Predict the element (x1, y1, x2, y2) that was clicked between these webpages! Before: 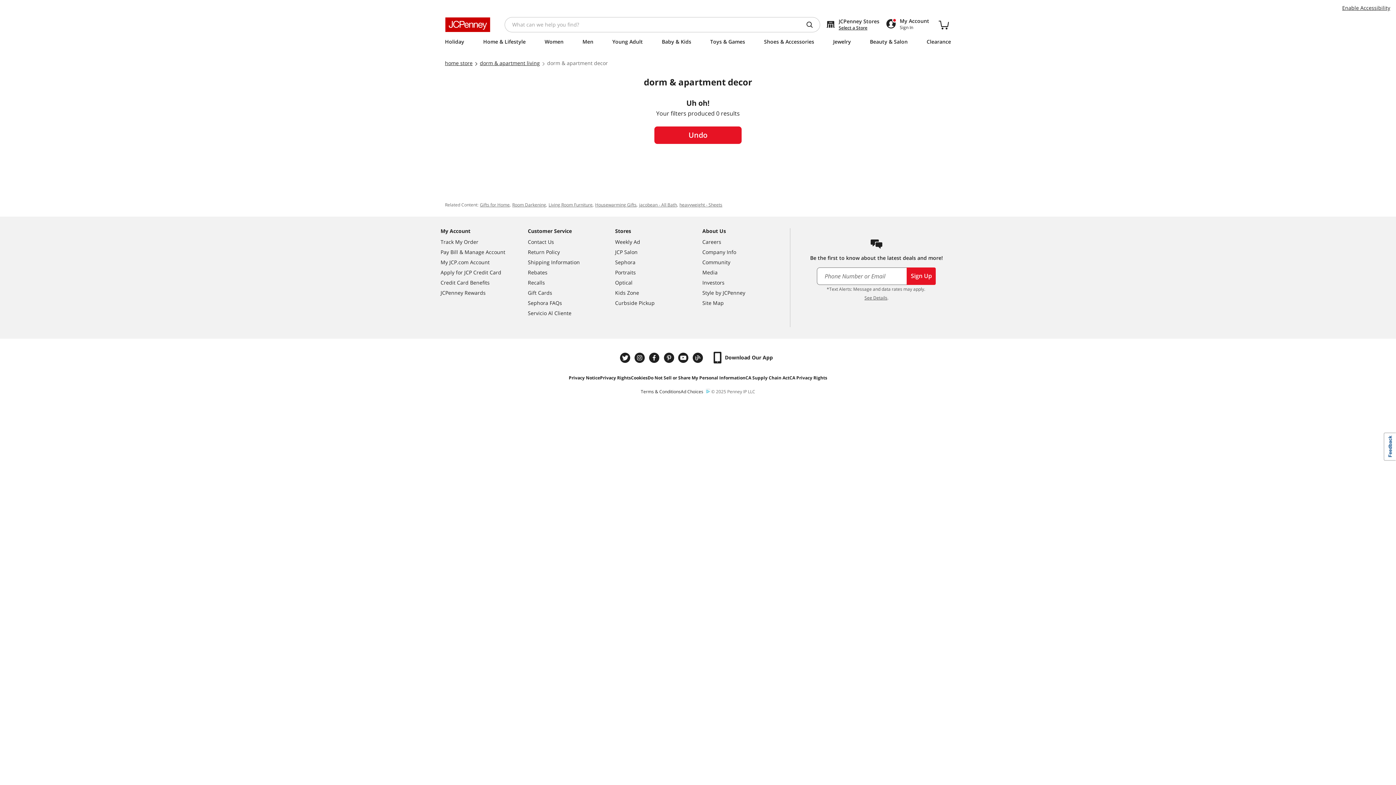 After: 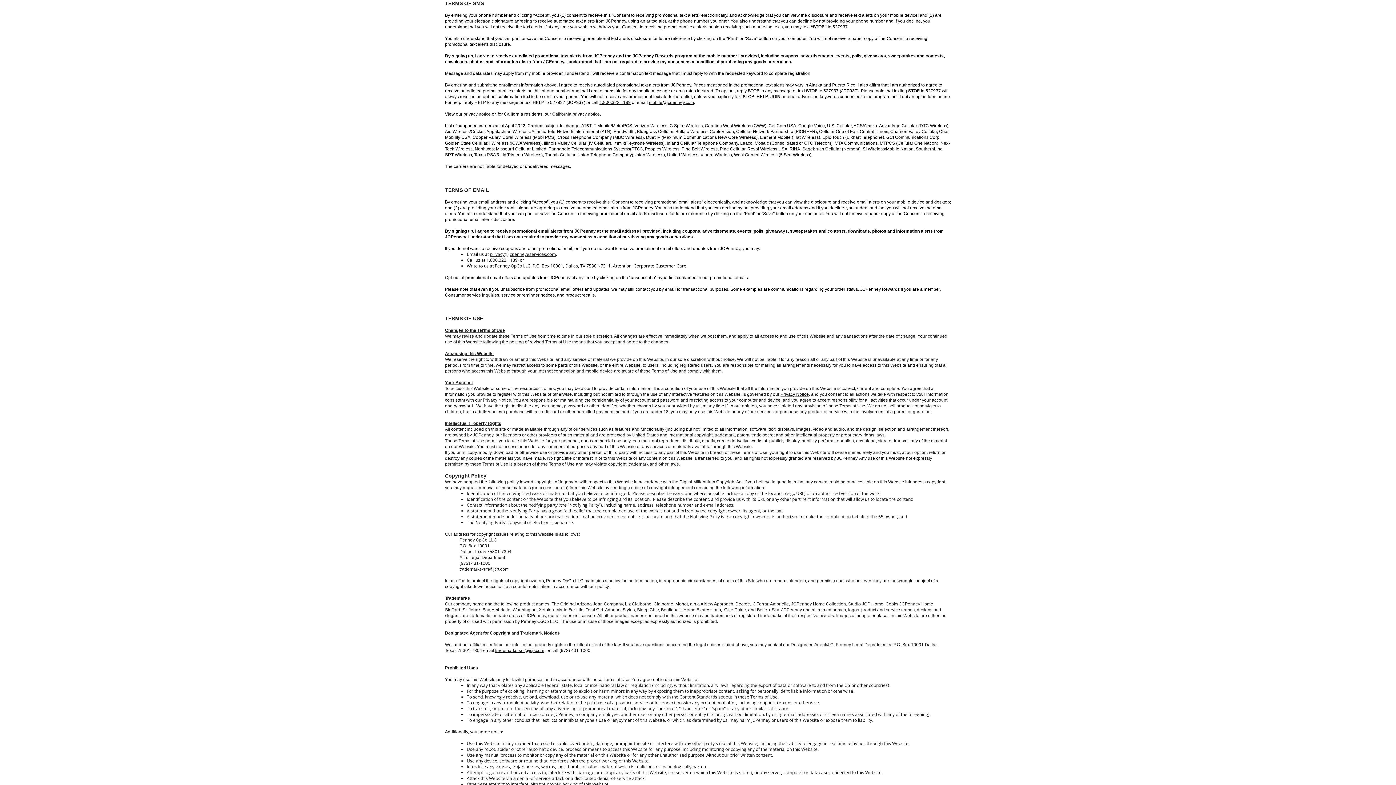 Action: bbox: (864, 242, 887, 251) label: See Details